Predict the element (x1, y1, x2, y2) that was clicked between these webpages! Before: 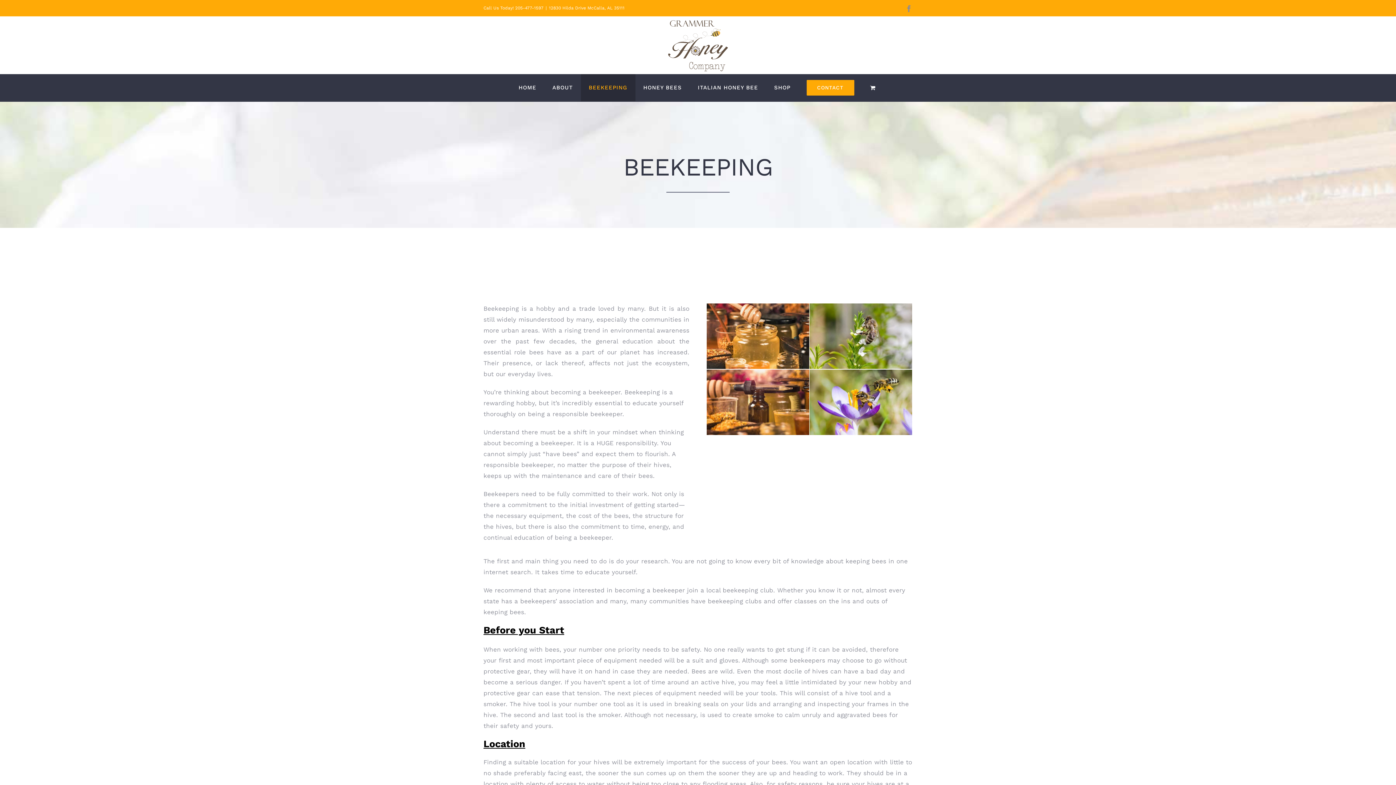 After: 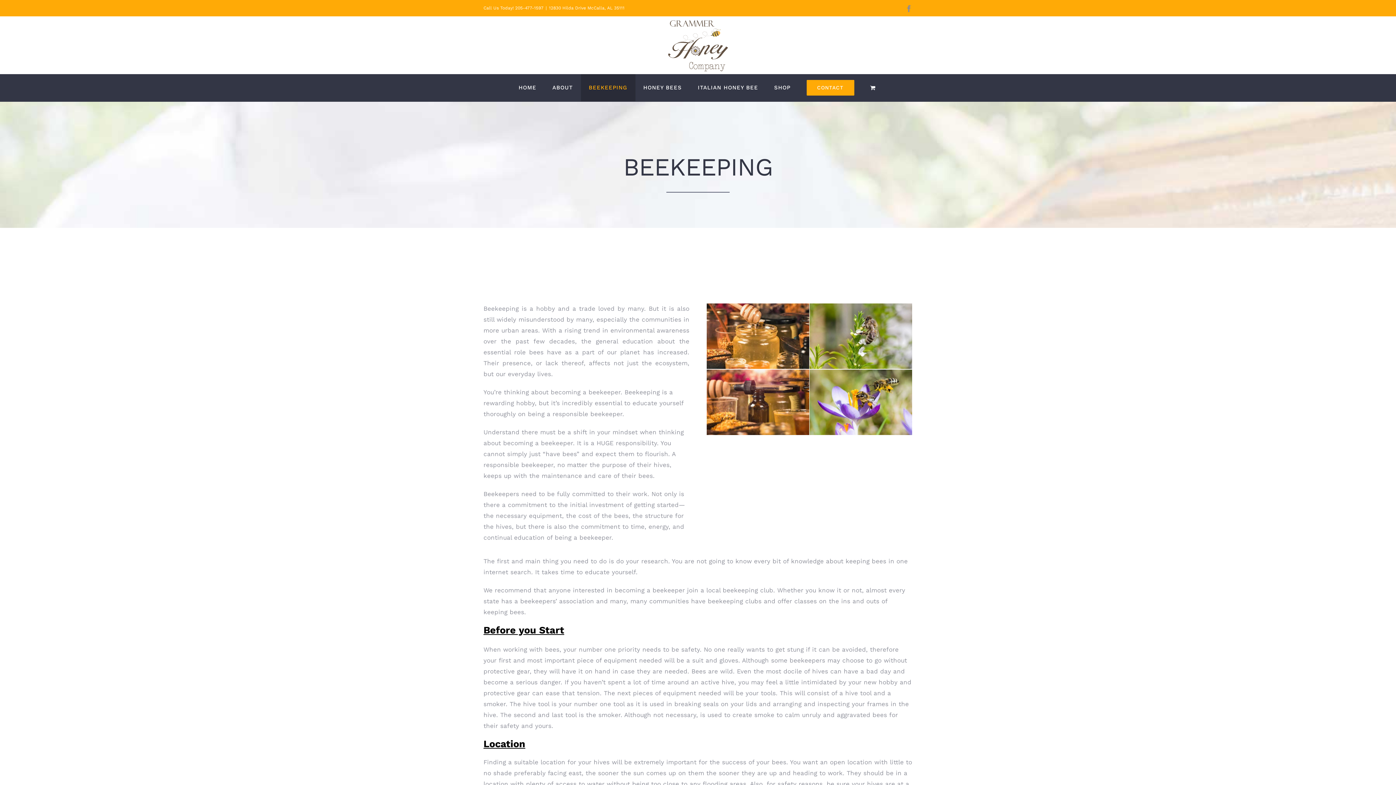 Action: bbox: (549, 5, 624, 10) label: 12830 Hilda Drive McCalla, AL 35111